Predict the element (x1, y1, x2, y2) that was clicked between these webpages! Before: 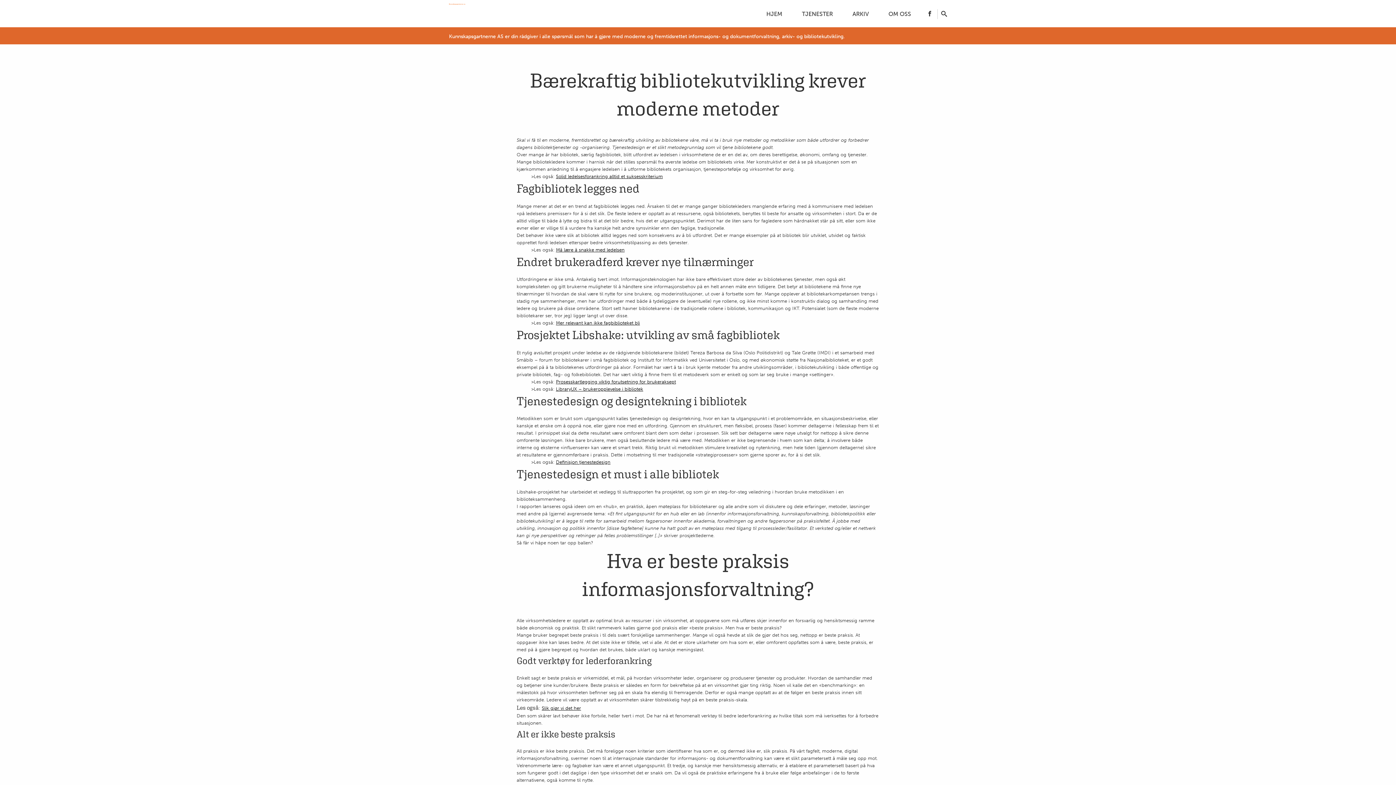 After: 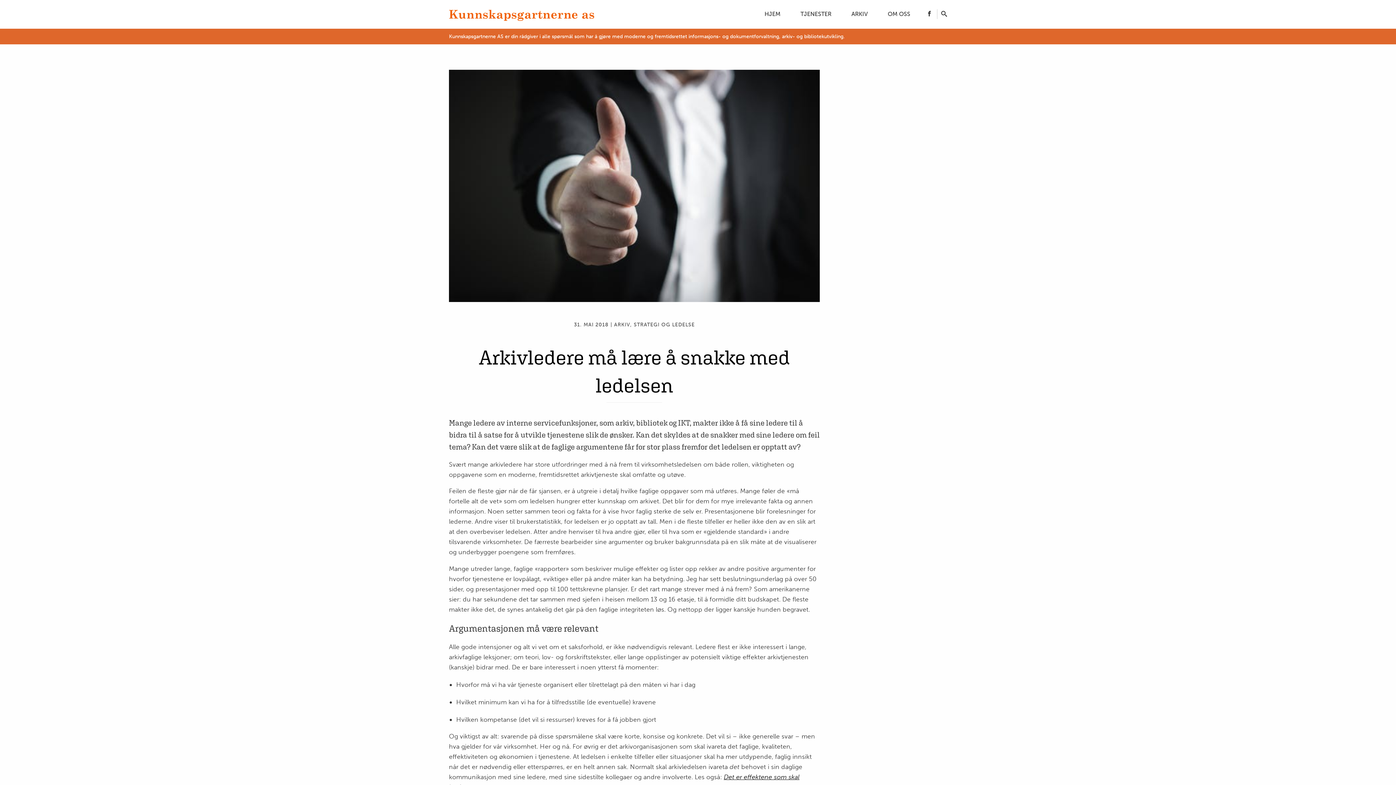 Action: label: Må lære å snakke med ledelsen bbox: (556, 247, 624, 252)